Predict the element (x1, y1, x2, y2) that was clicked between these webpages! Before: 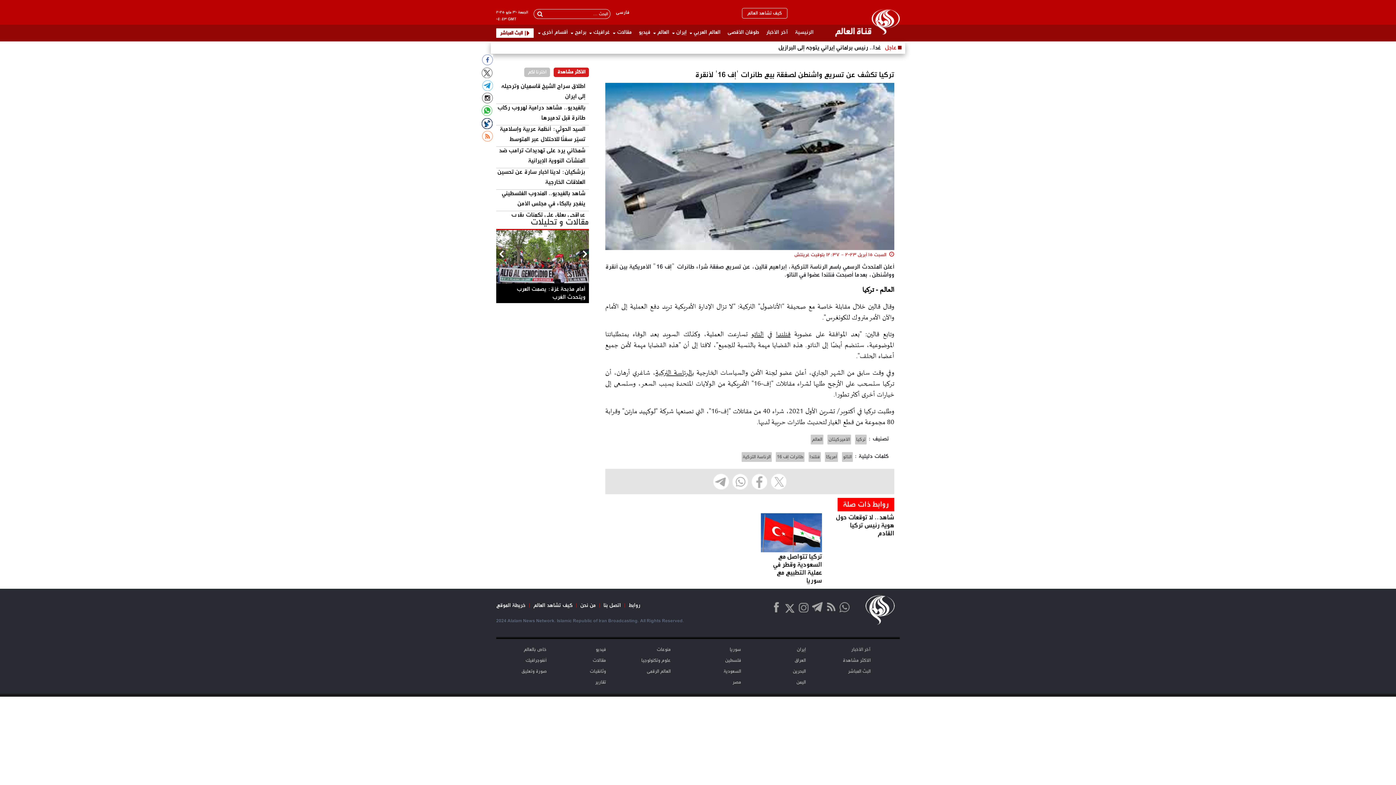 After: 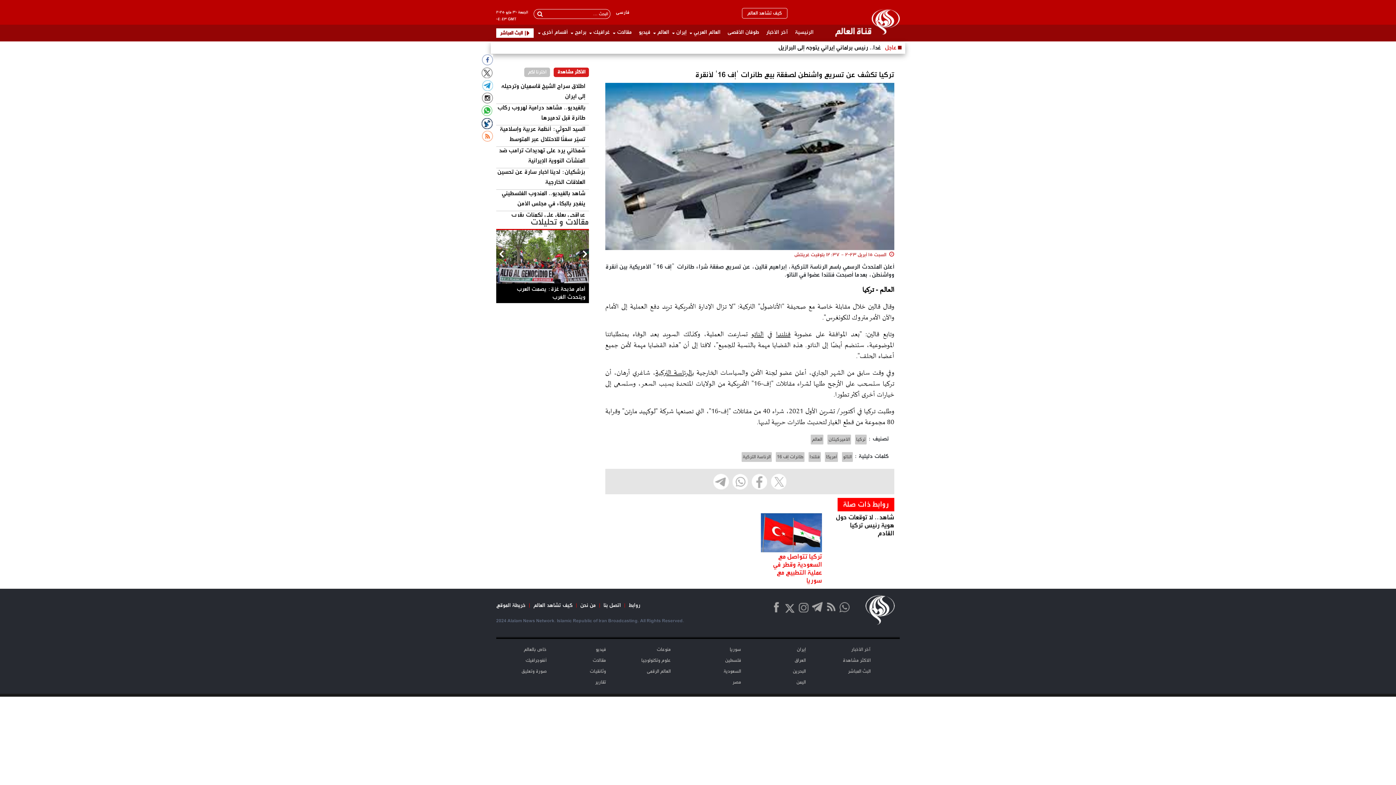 Action: bbox: (760, 513, 822, 585) label: تركيا تتواصل مع السعودية وقطر في عملية التطبيع مع سوريا